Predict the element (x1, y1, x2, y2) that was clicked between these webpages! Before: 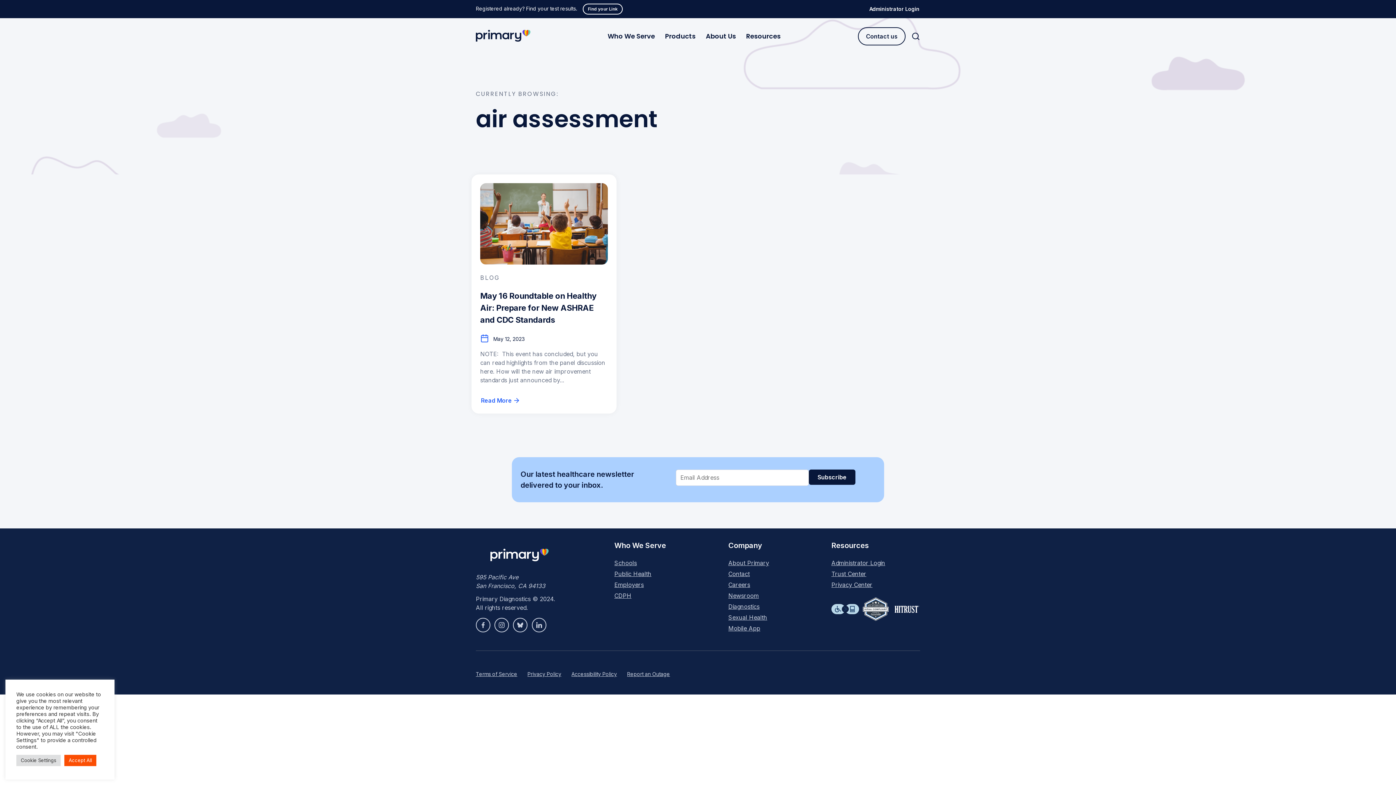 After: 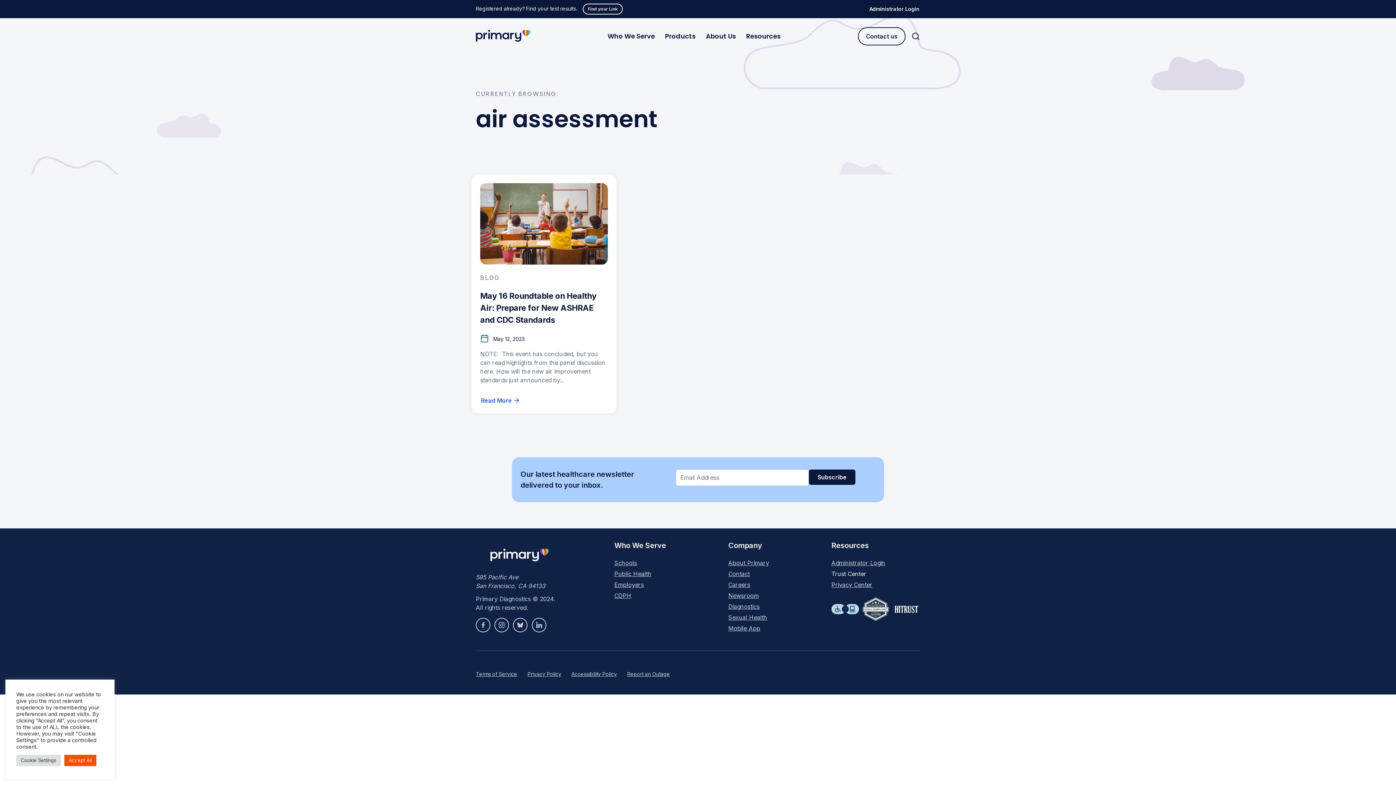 Action: label: Trust Center bbox: (831, 570, 866, 577)